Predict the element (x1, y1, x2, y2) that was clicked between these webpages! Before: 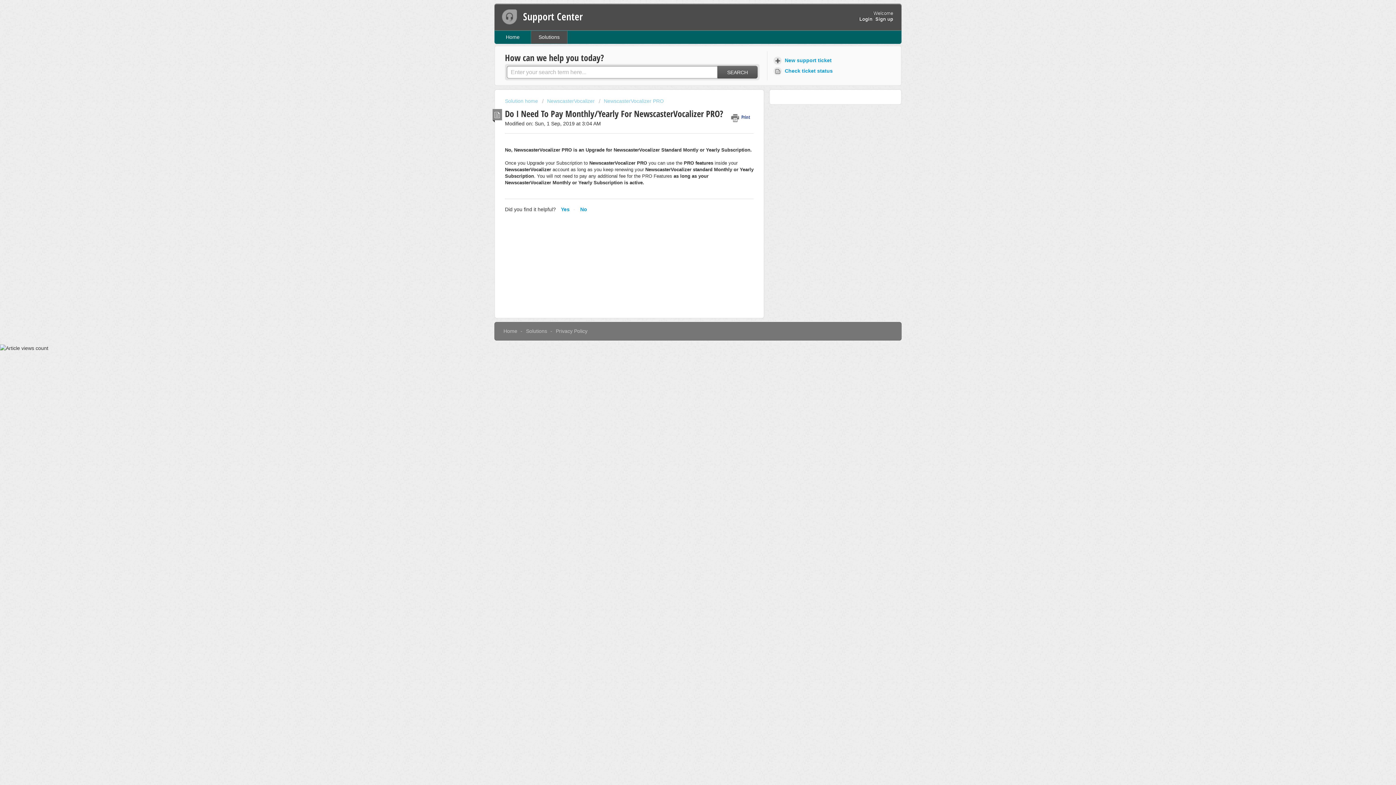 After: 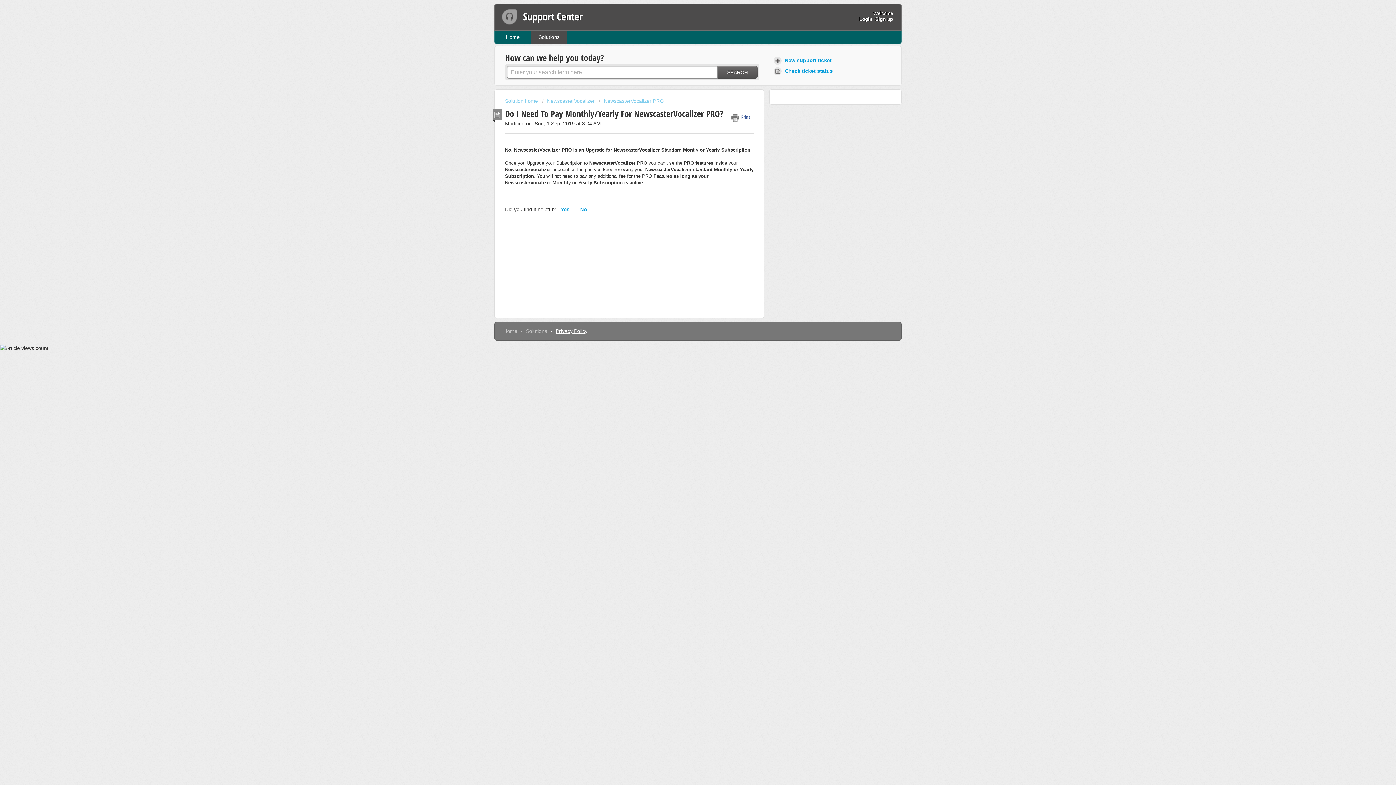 Action: bbox: (556, 328, 587, 334) label: Privacy Policy